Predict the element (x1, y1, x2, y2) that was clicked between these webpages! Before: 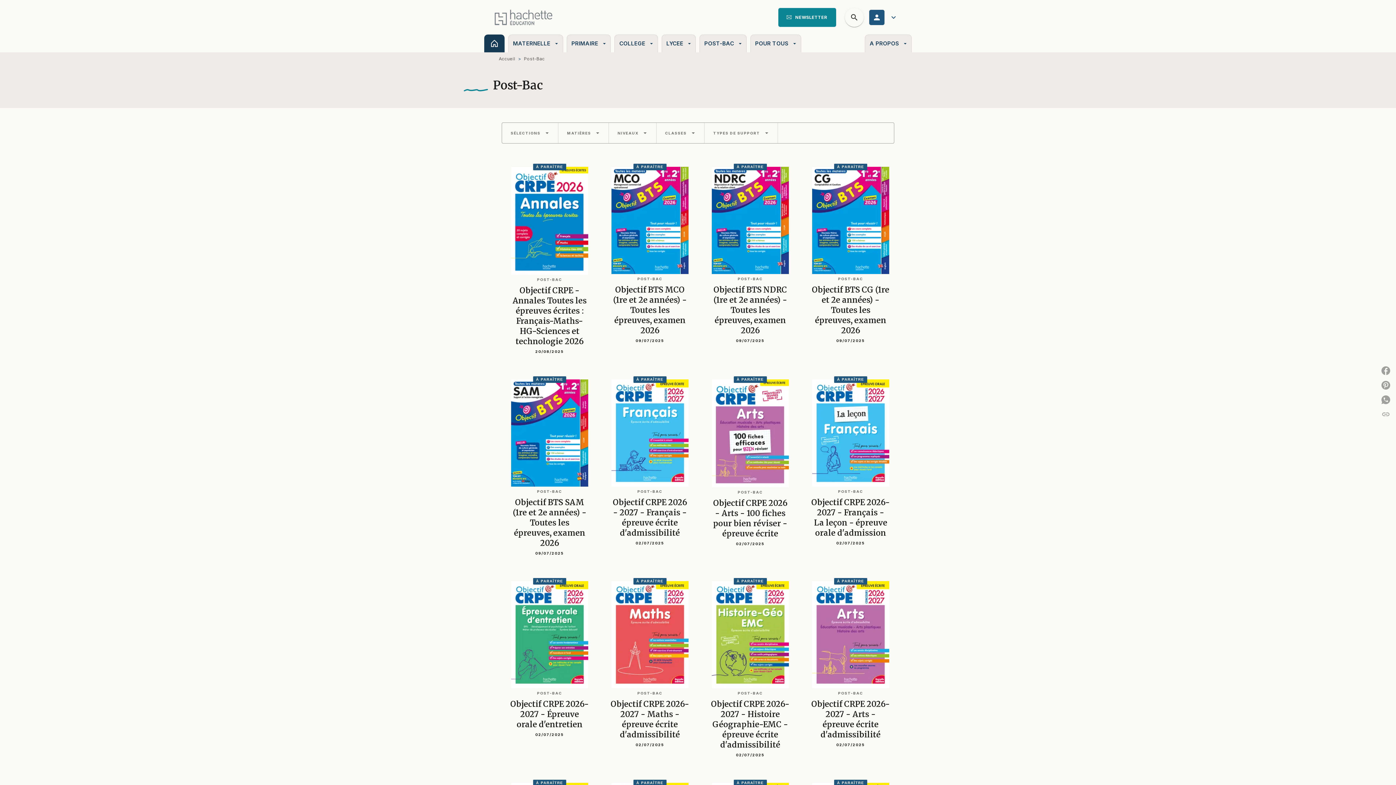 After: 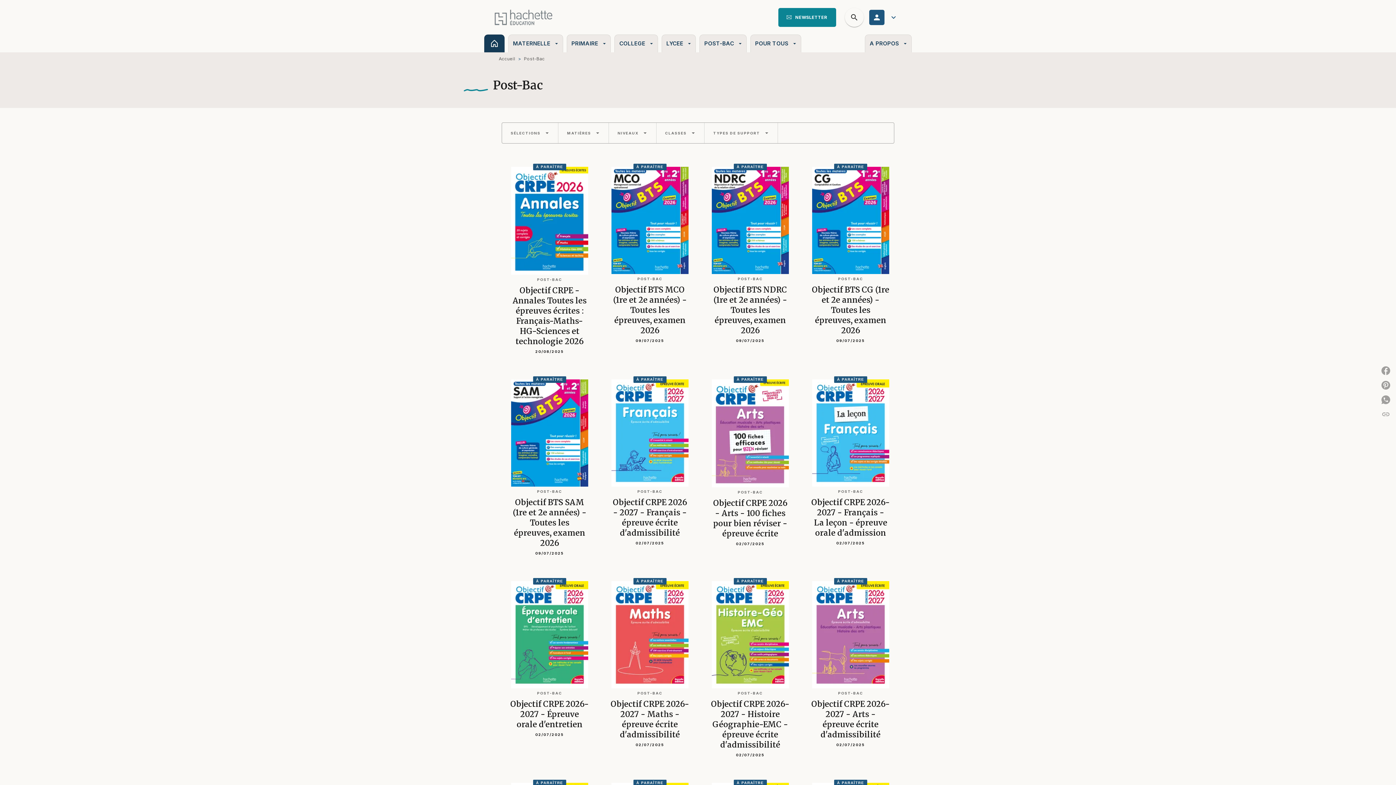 Action: bbox: (502, 123, 558, 143) label: SÉLECTIONS
arrow_drop_down